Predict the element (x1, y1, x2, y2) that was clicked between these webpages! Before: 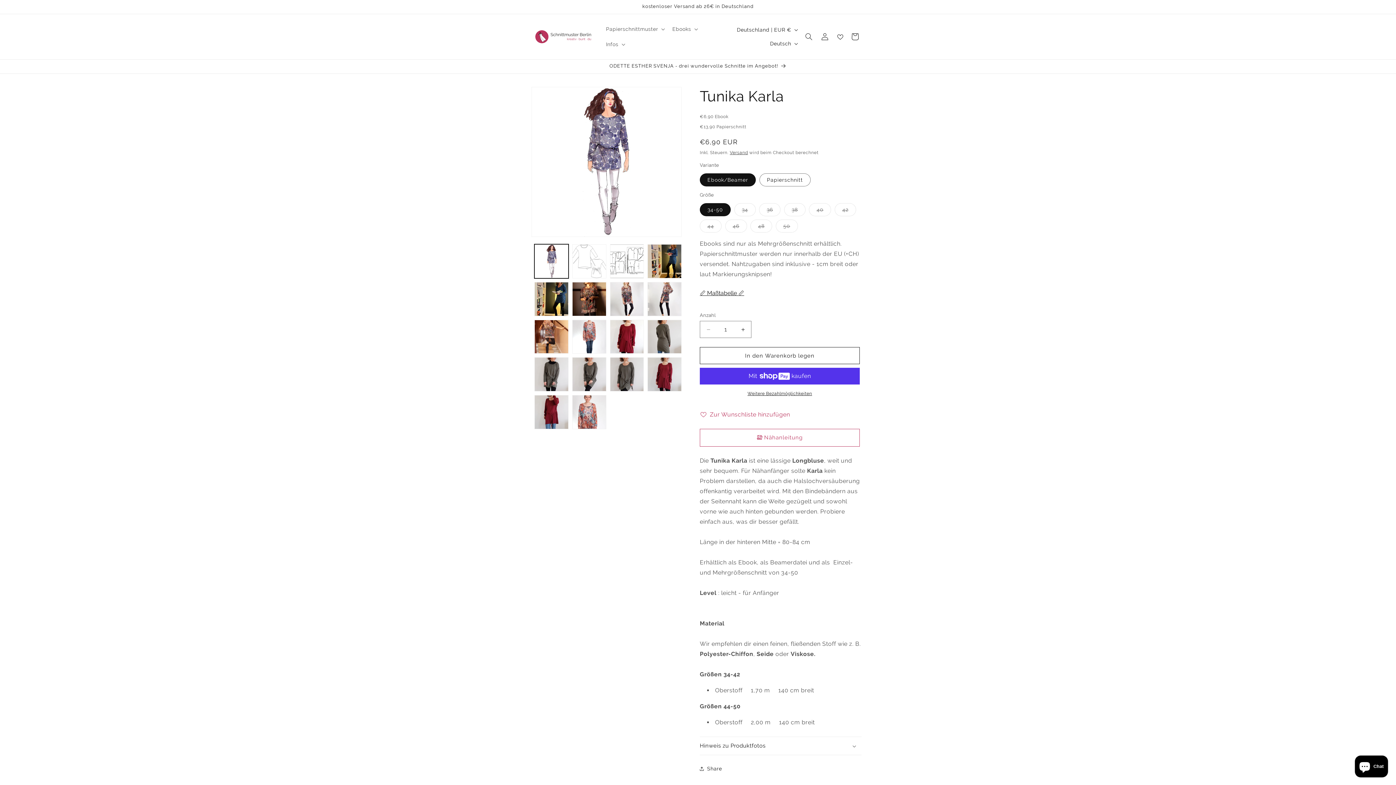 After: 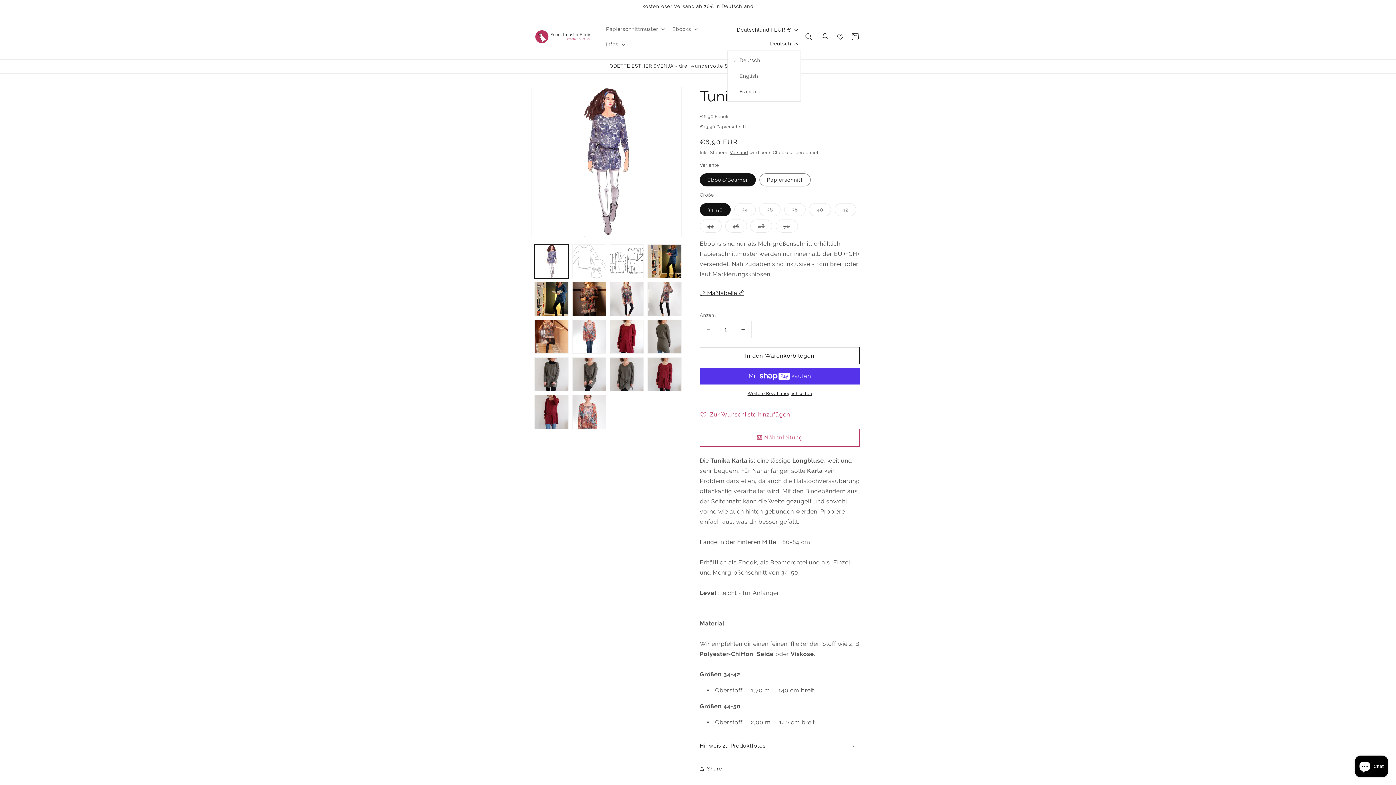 Action: bbox: (765, 36, 801, 50) label: Deutsch